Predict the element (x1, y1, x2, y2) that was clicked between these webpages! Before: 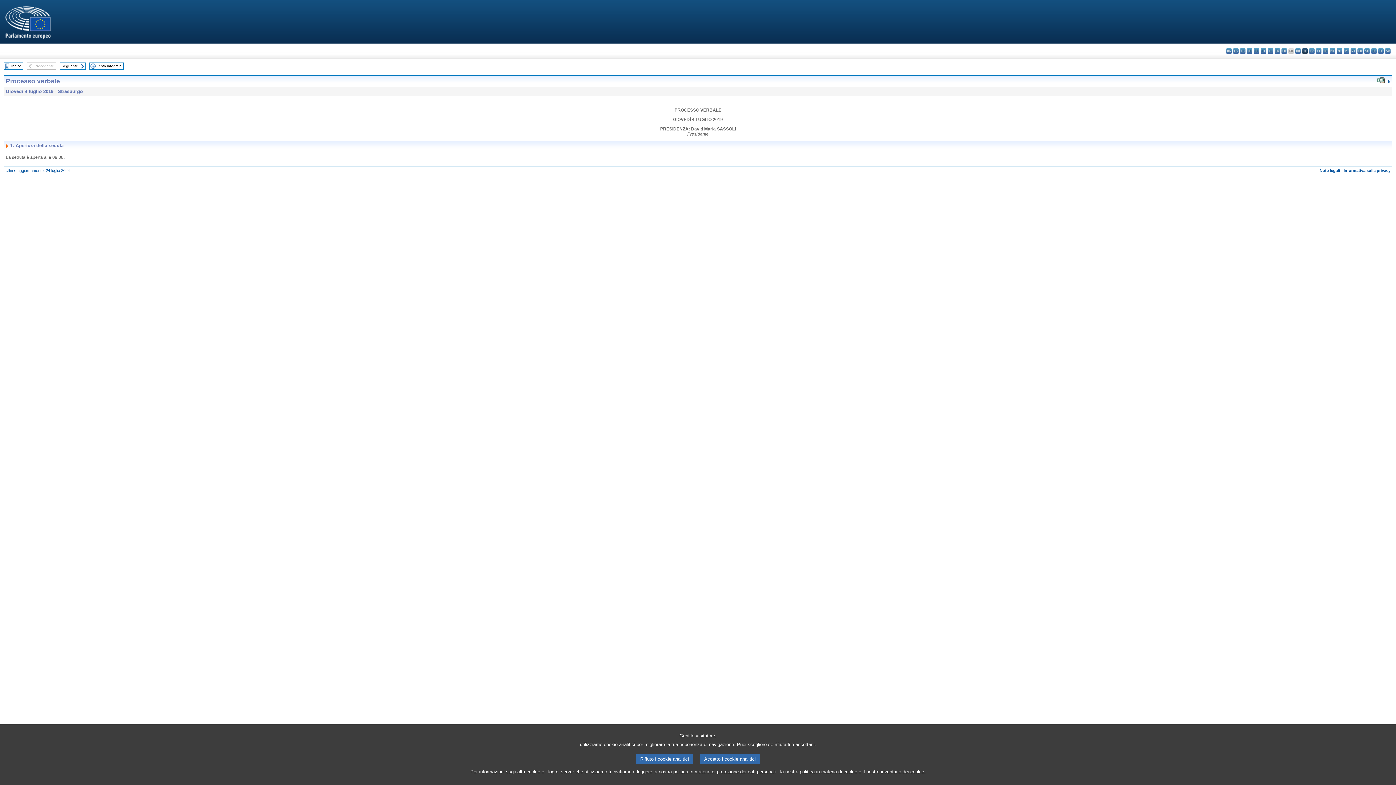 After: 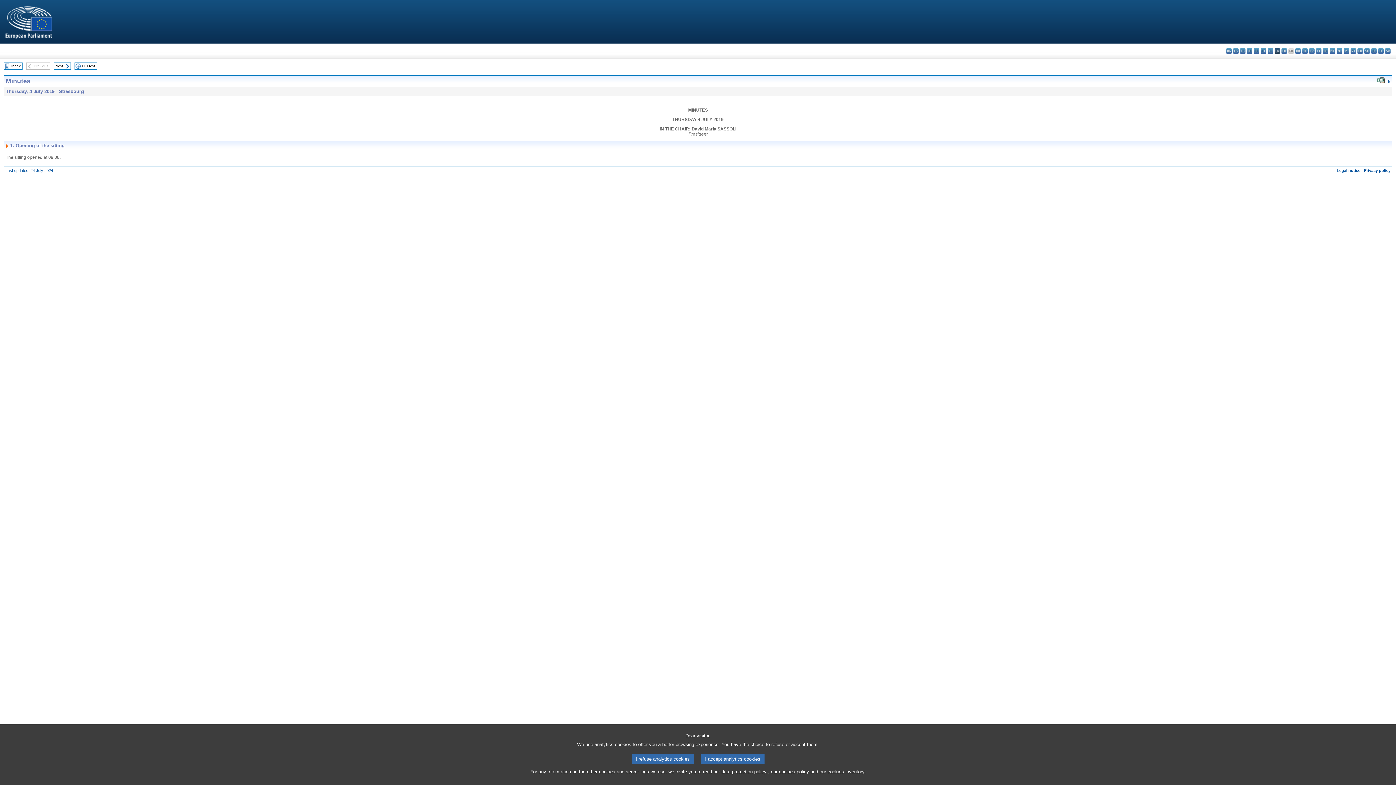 Action: label: en - English bbox: (1274, 48, 1280, 53)